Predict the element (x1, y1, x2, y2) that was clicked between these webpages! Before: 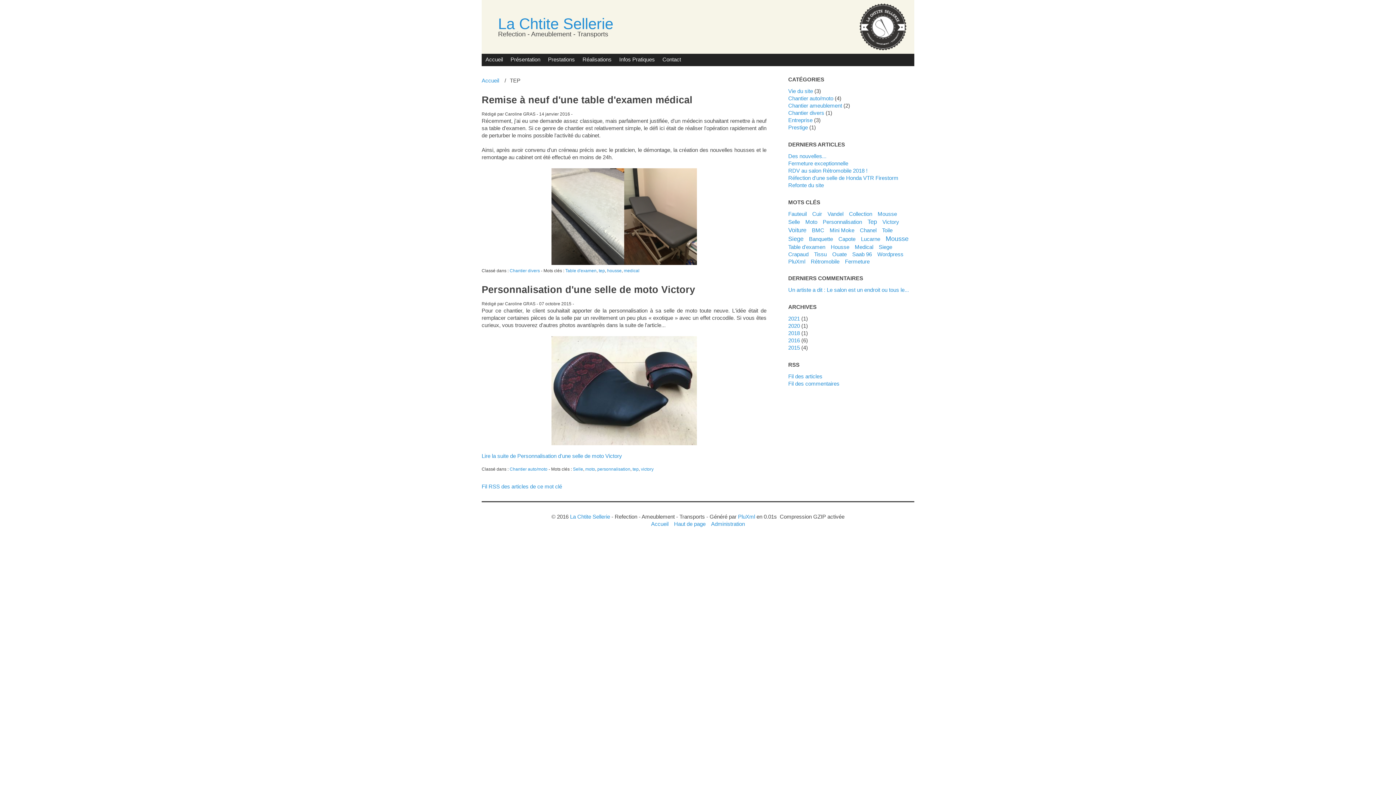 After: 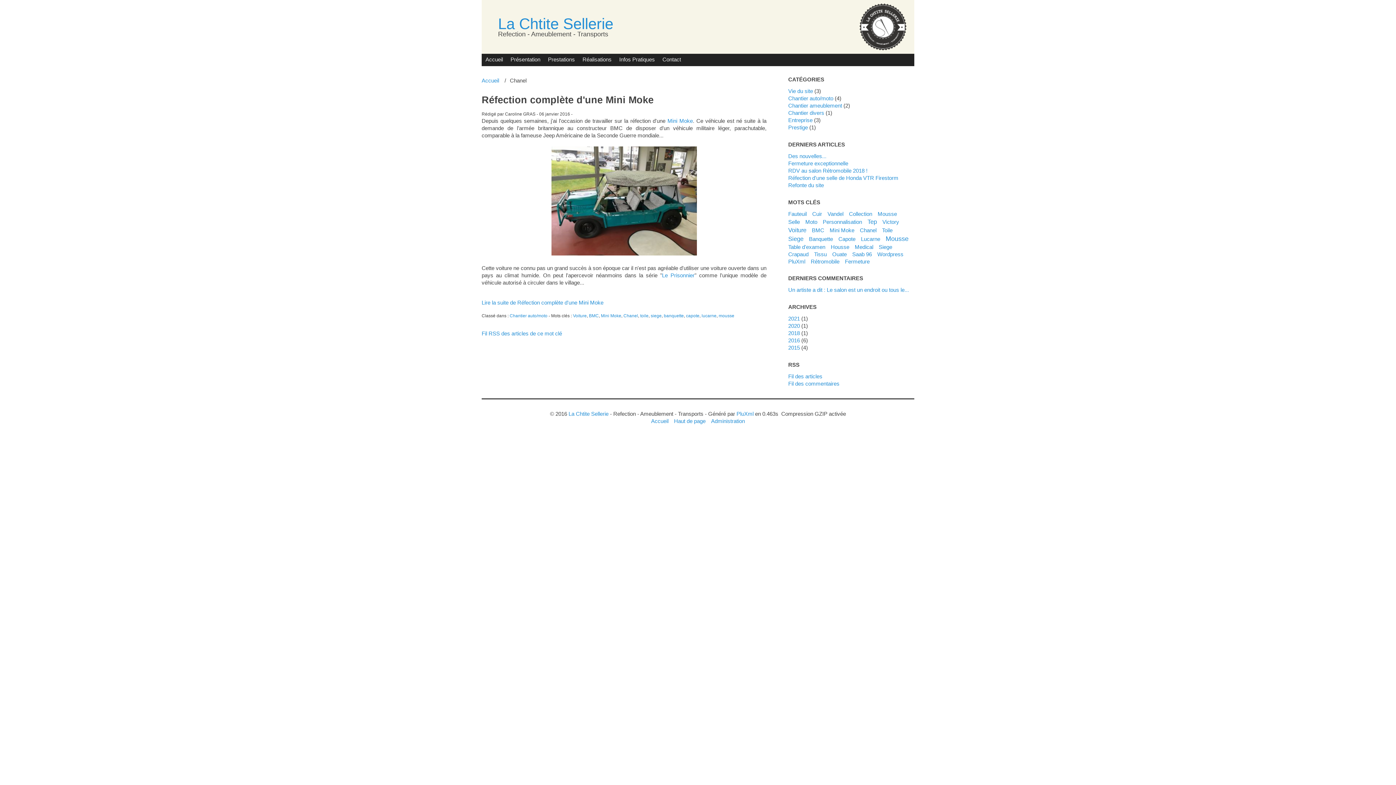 Action: label: Chanel bbox: (860, 227, 876, 233)